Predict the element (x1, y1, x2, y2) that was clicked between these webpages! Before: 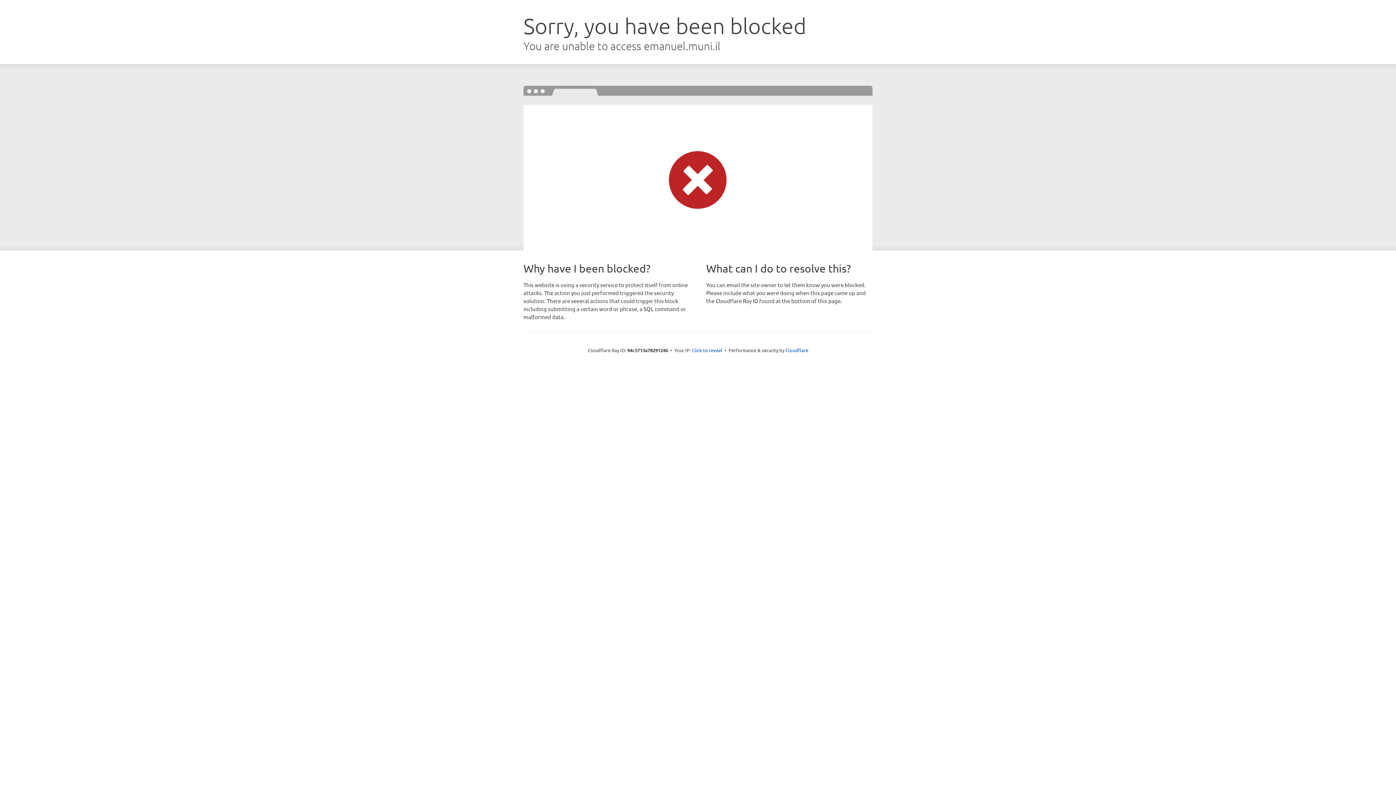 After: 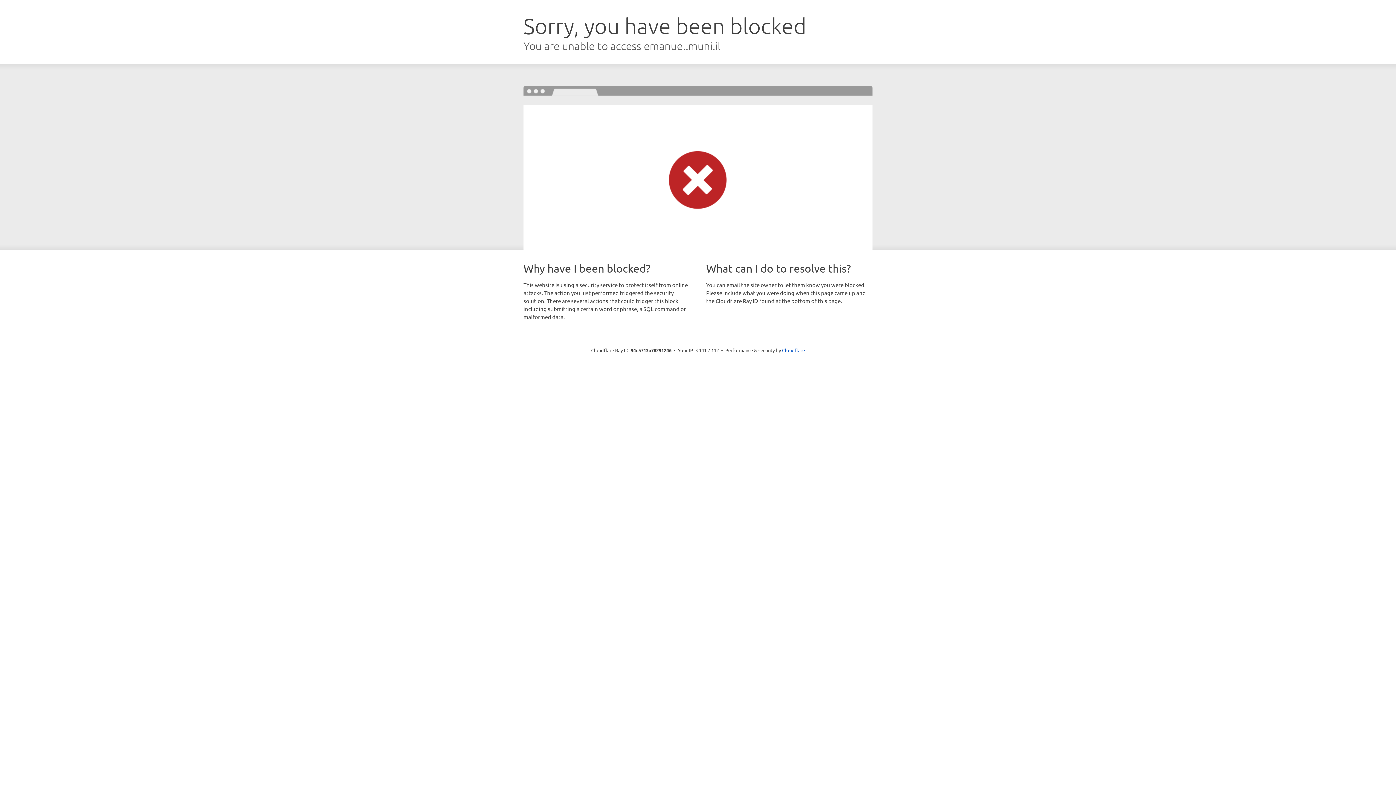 Action: label: Click to reveal bbox: (692, 346, 722, 353)